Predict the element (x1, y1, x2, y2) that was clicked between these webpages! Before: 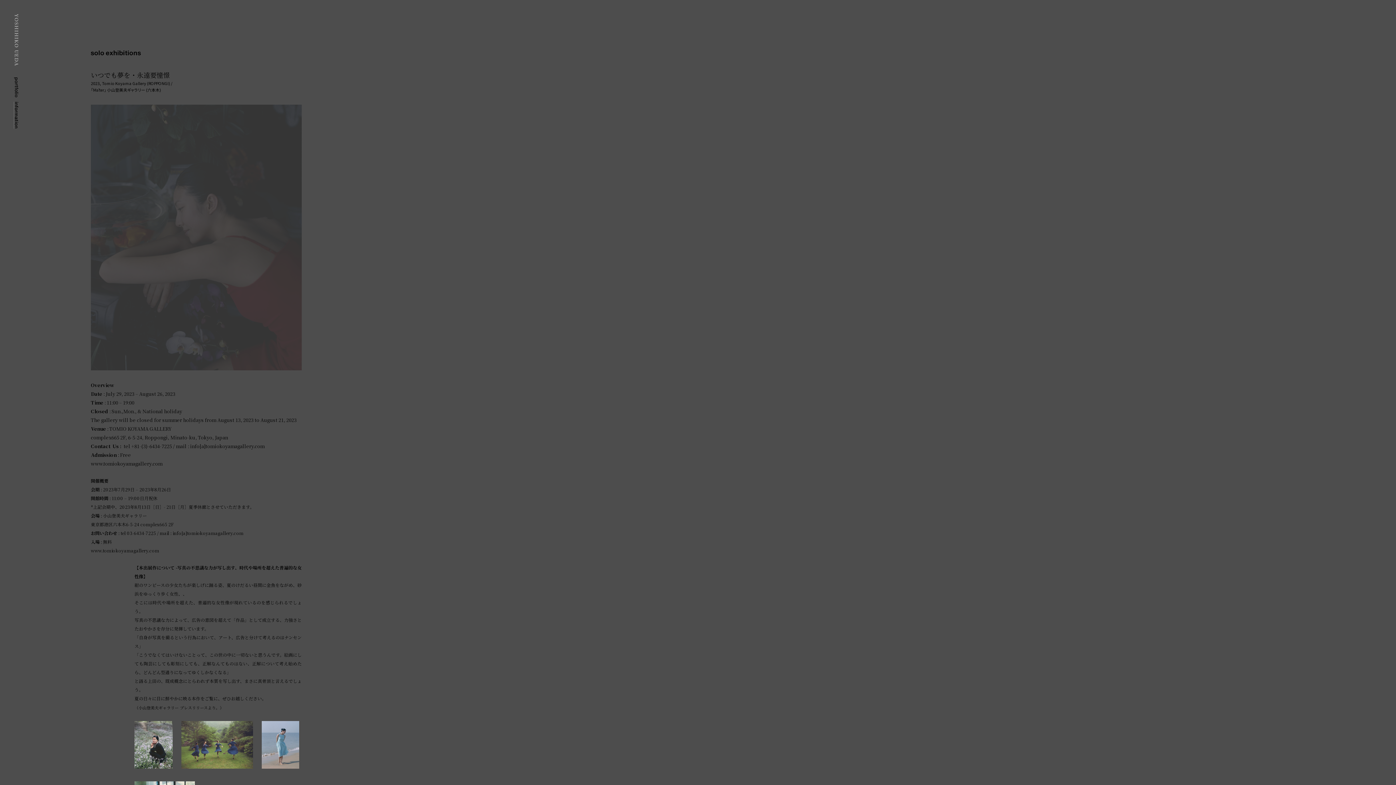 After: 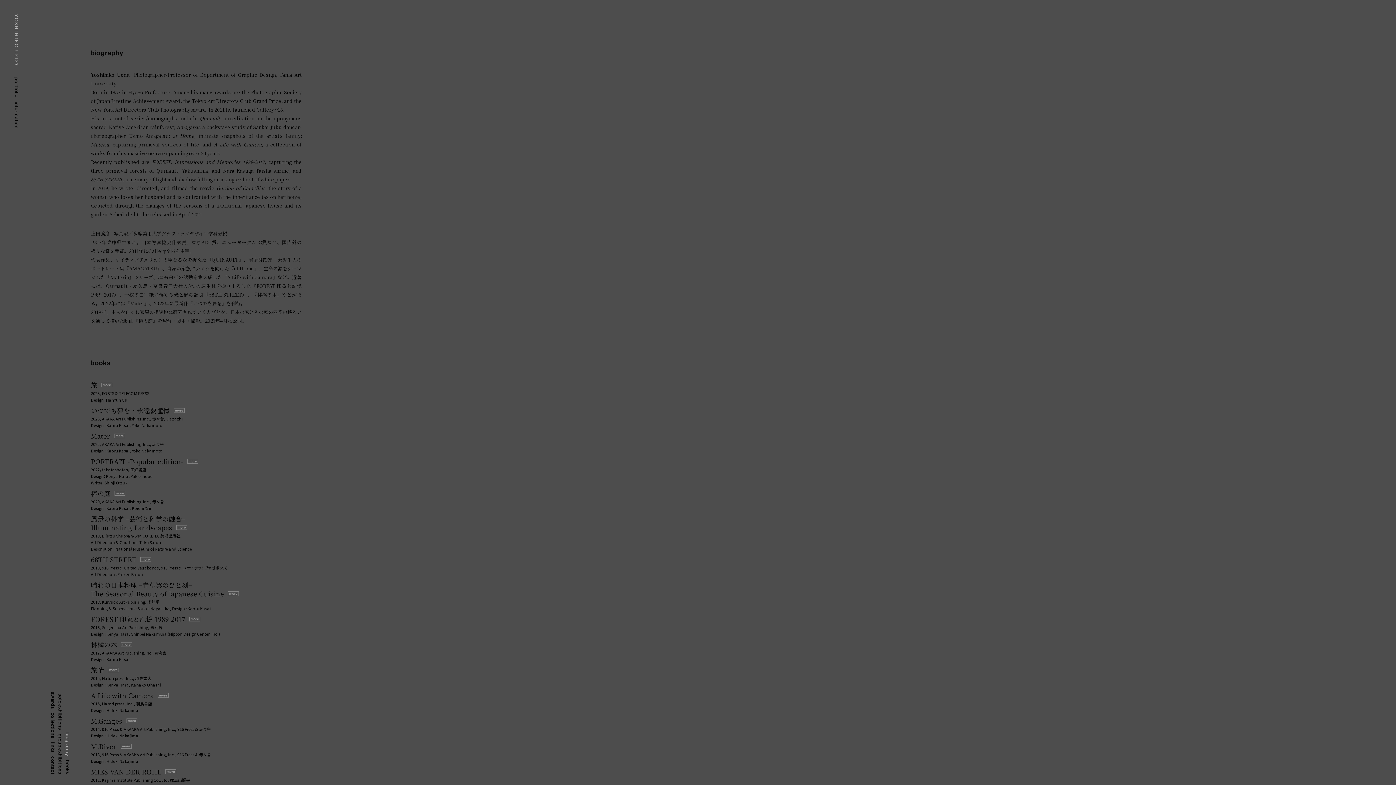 Action: bbox: (63, 731, 70, 758)